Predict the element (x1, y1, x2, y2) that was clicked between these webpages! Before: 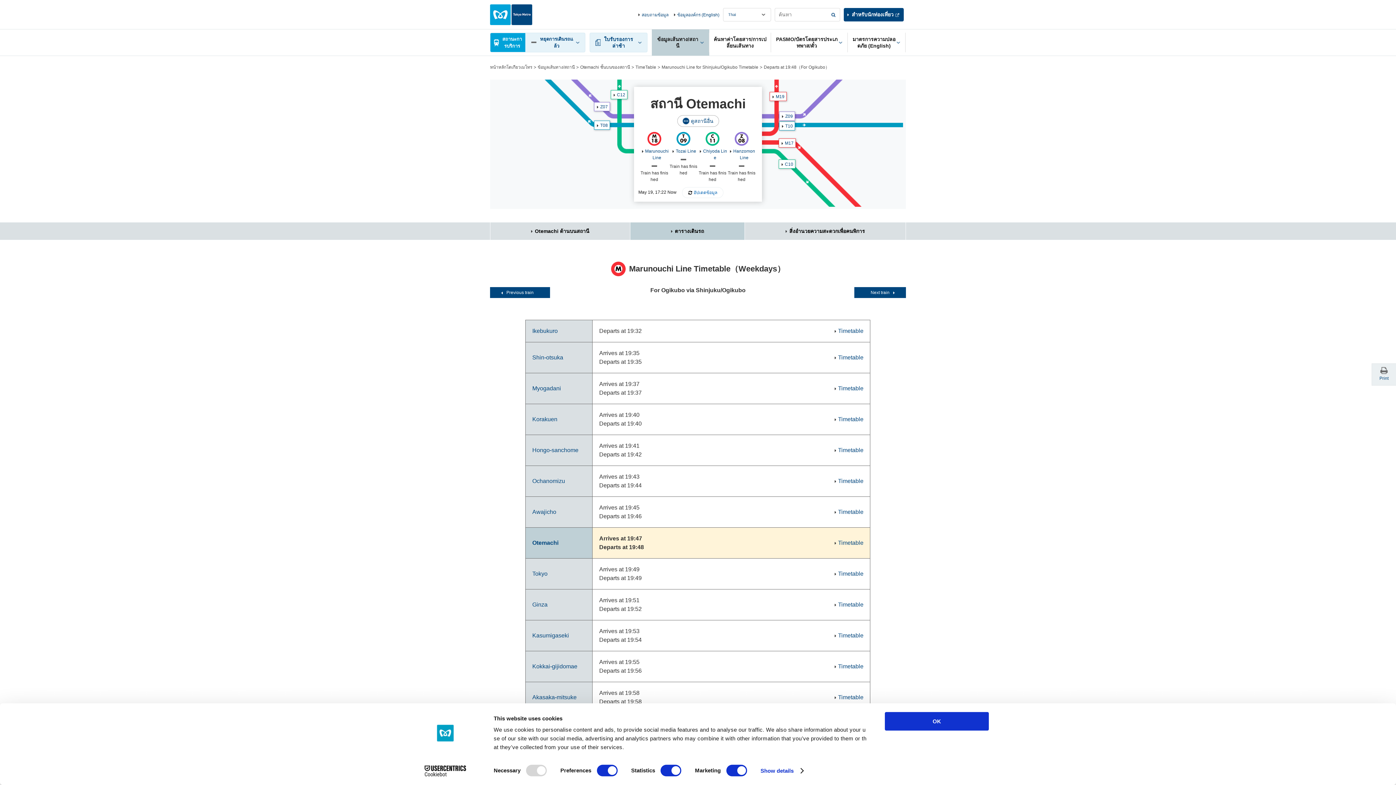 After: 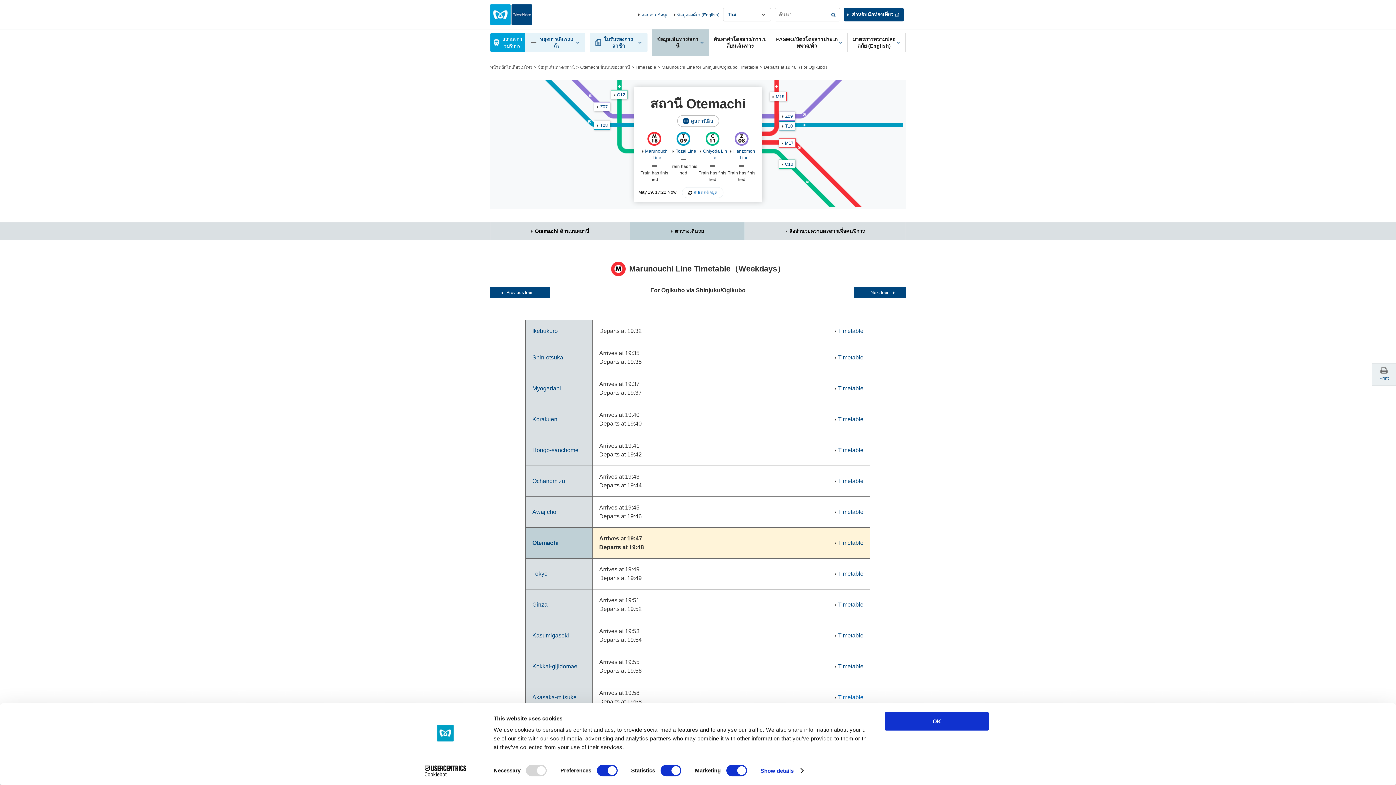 Action: bbox: (838, 694, 863, 700) label: Timetable